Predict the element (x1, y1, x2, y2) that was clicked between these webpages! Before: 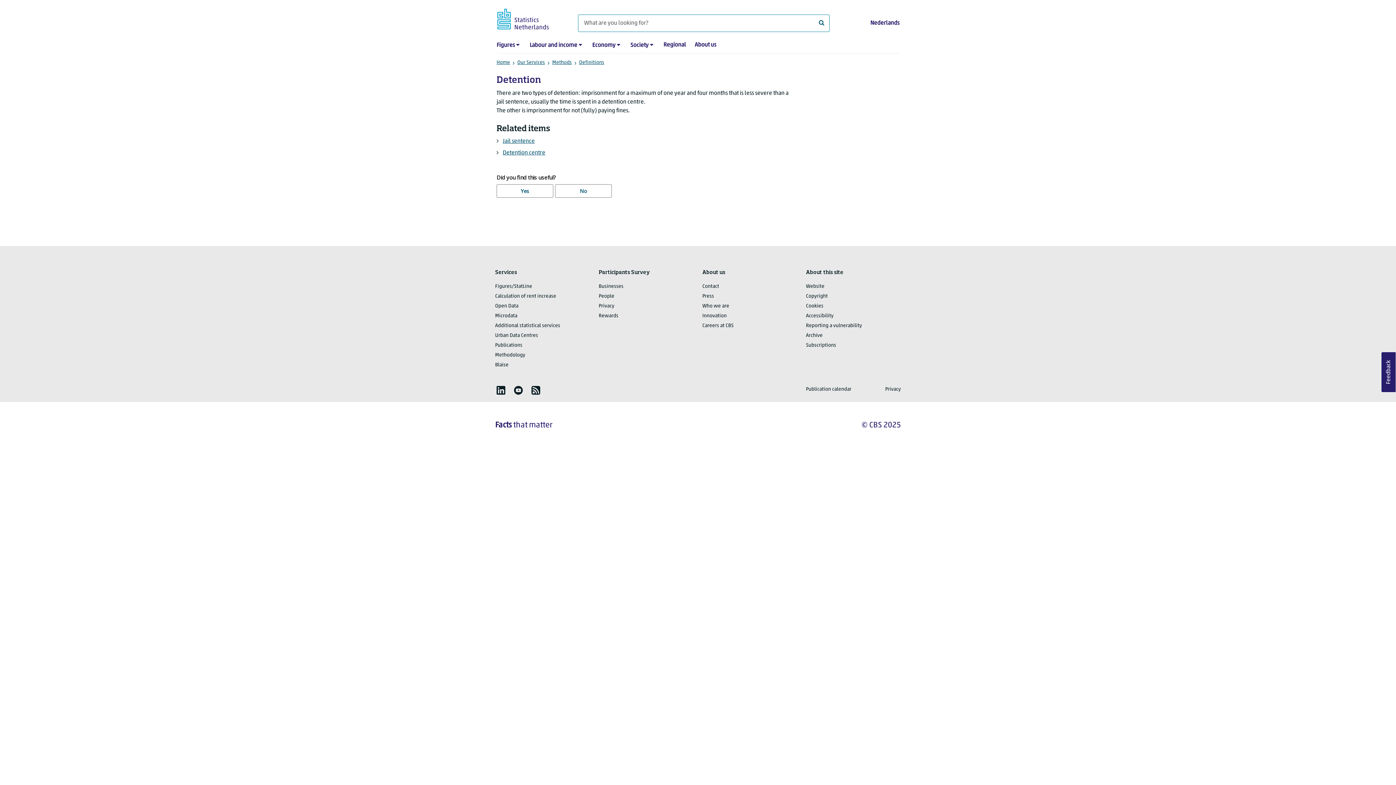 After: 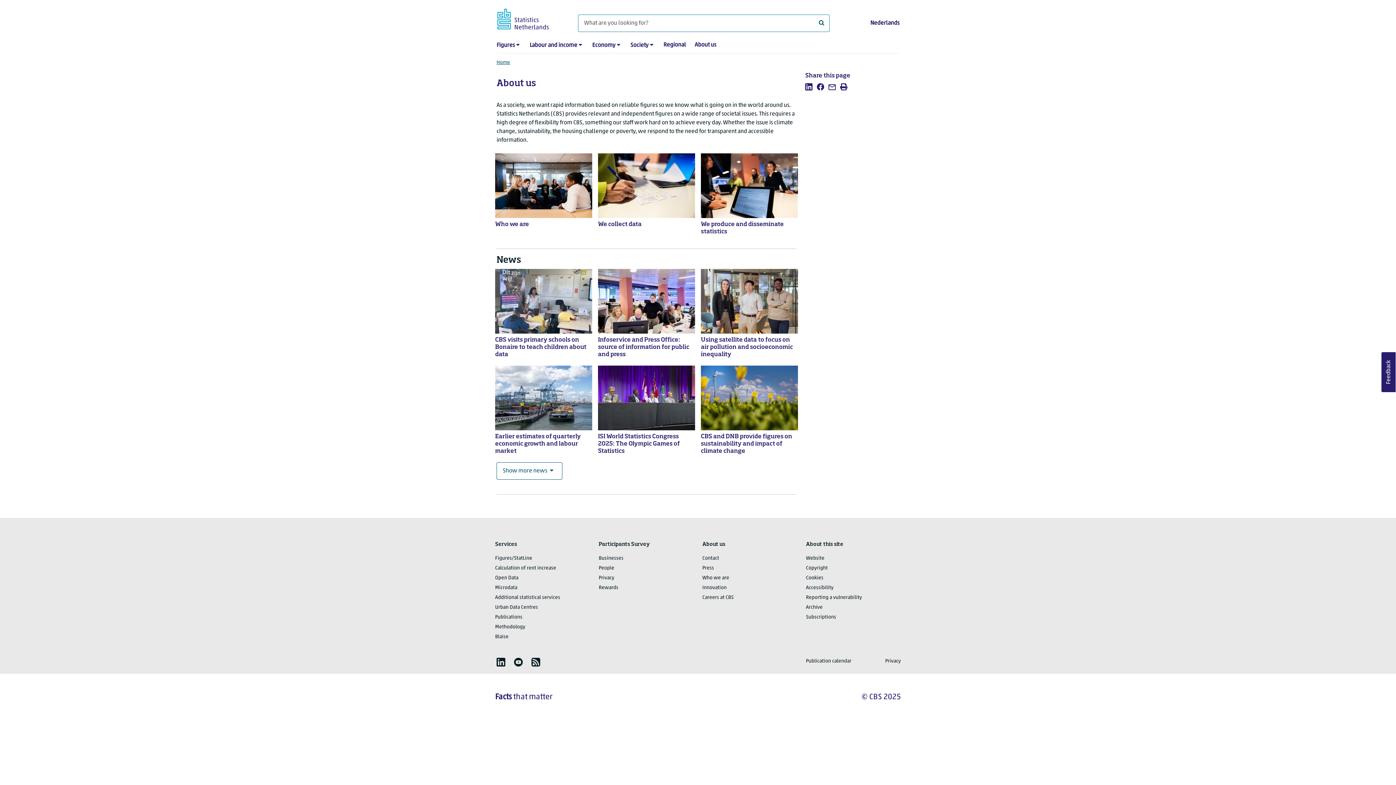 Action: label: About us bbox: (694, 42, 716, 48)